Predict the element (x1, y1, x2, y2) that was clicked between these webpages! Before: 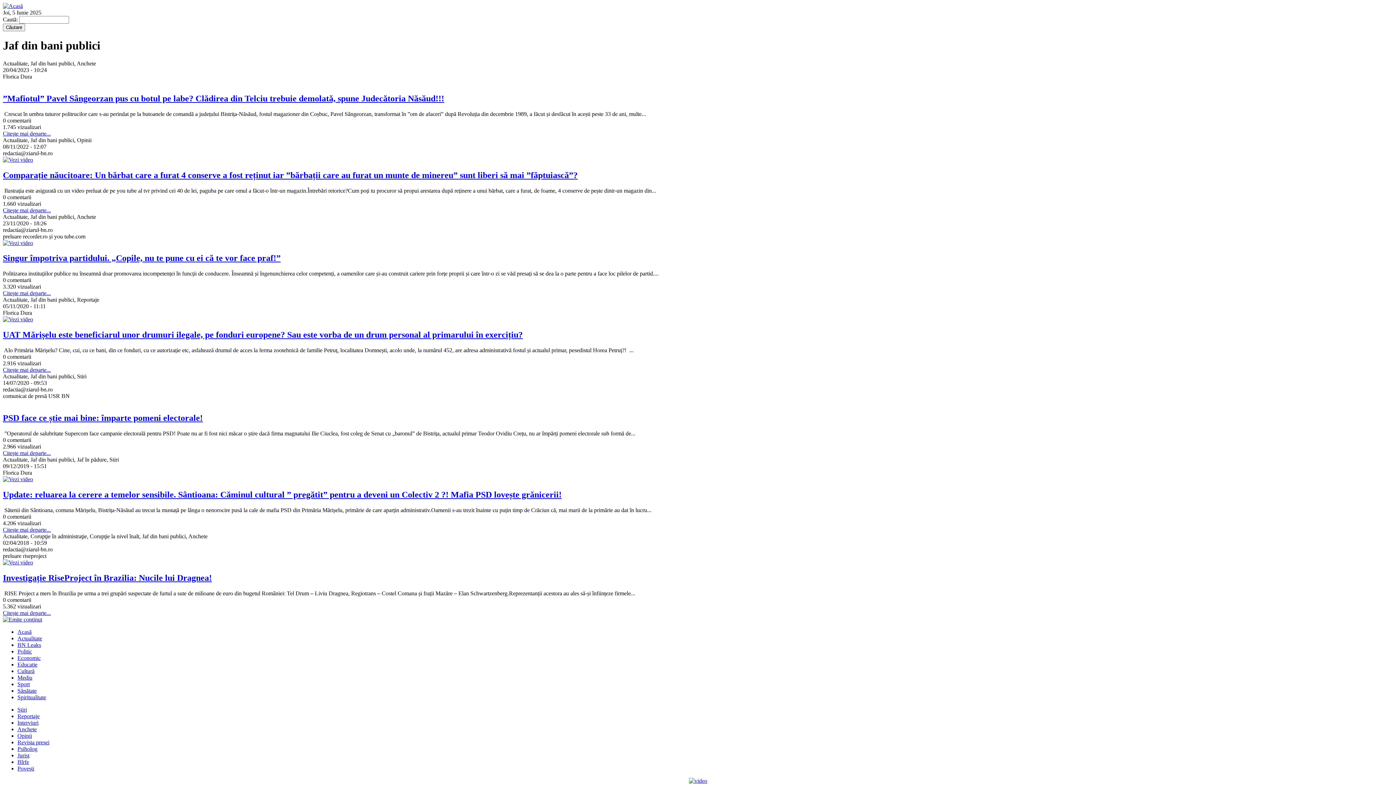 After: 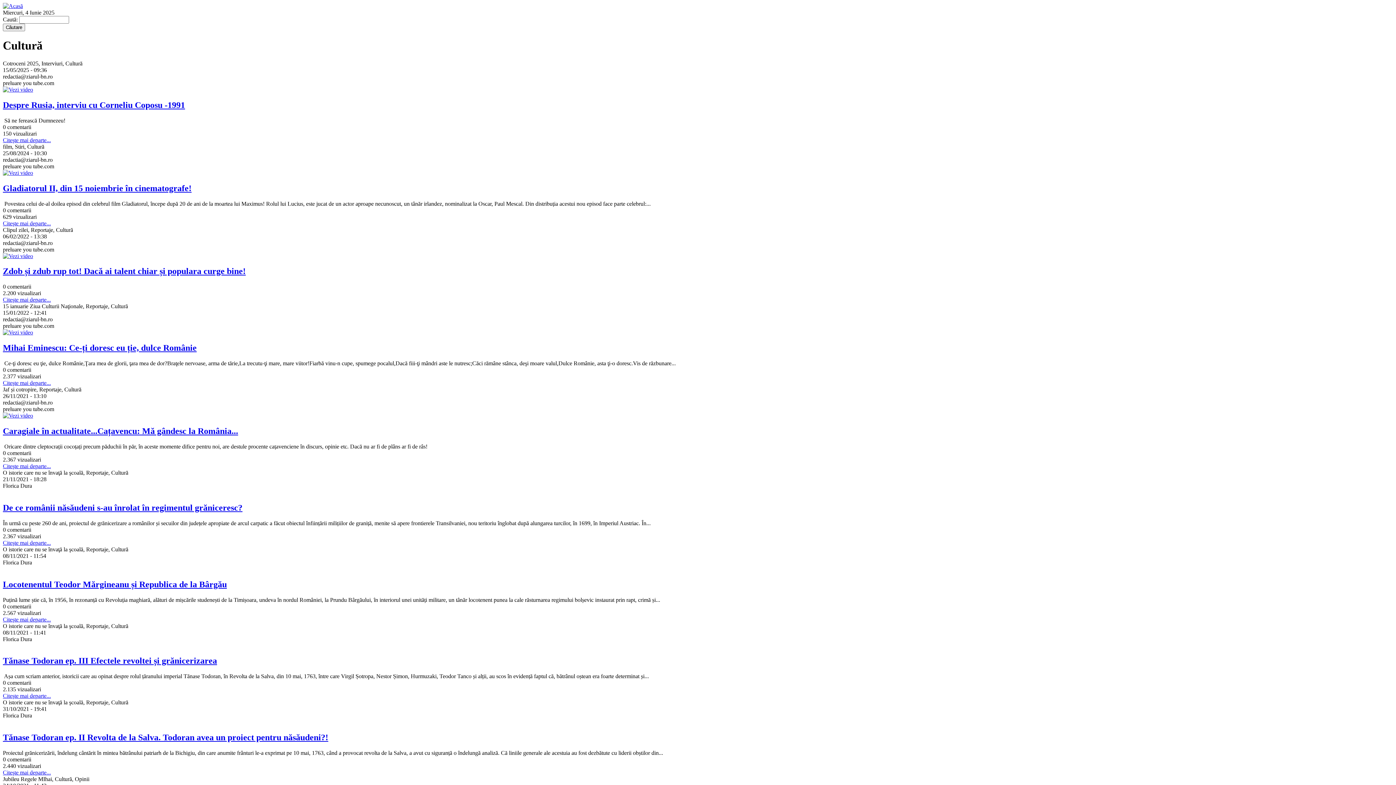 Action: bbox: (17, 668, 34, 674) label: Cultură